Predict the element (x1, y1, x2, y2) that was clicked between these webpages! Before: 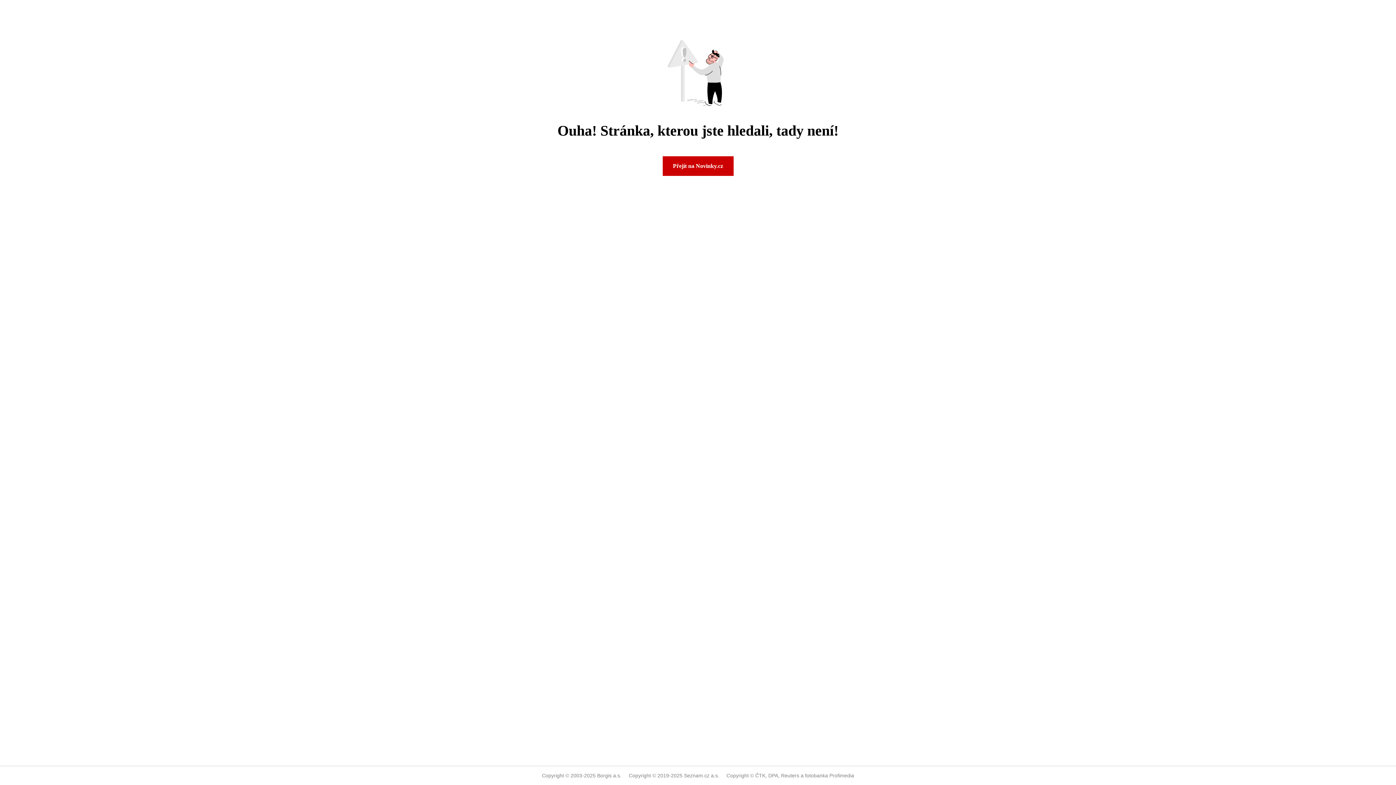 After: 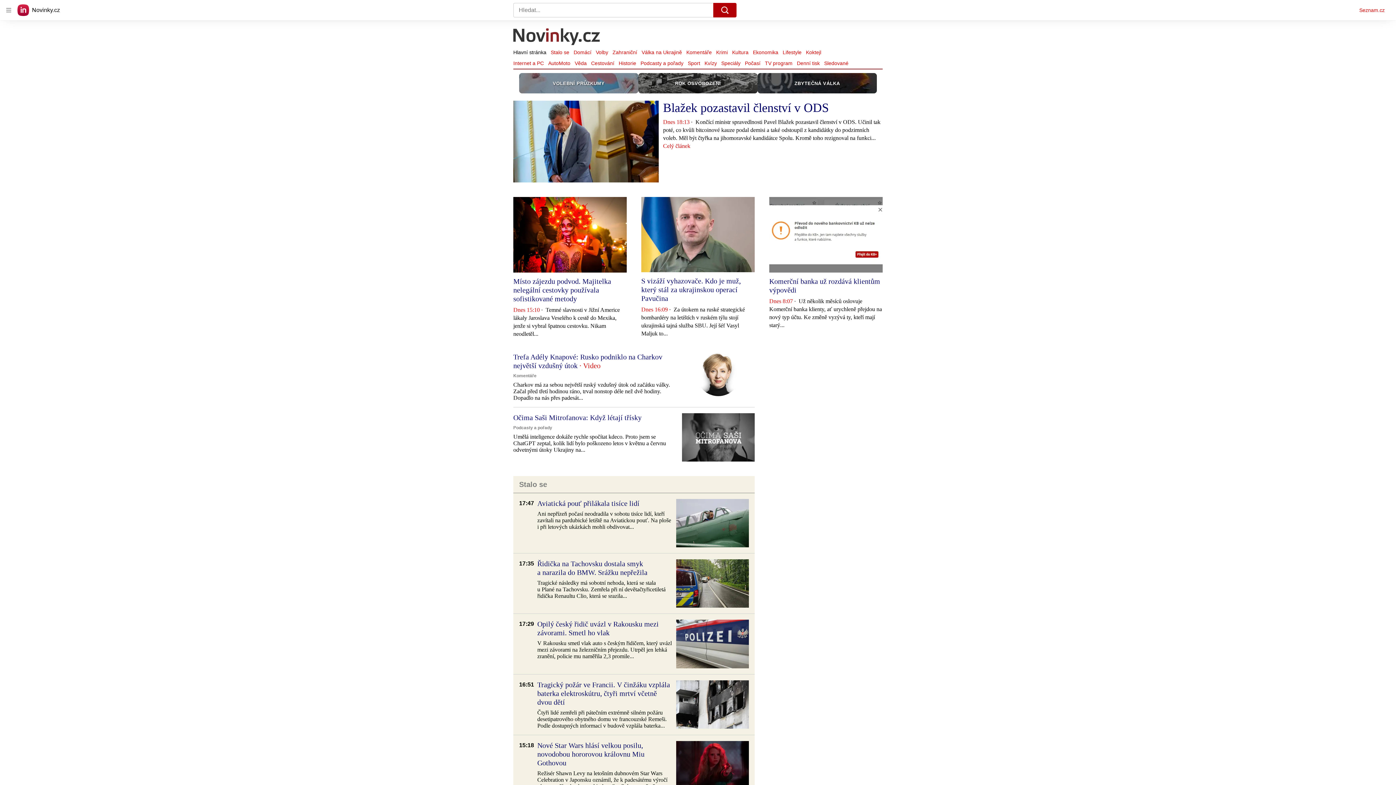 Action: label: Přejít na Novinky.cz bbox: (662, 156, 733, 176)